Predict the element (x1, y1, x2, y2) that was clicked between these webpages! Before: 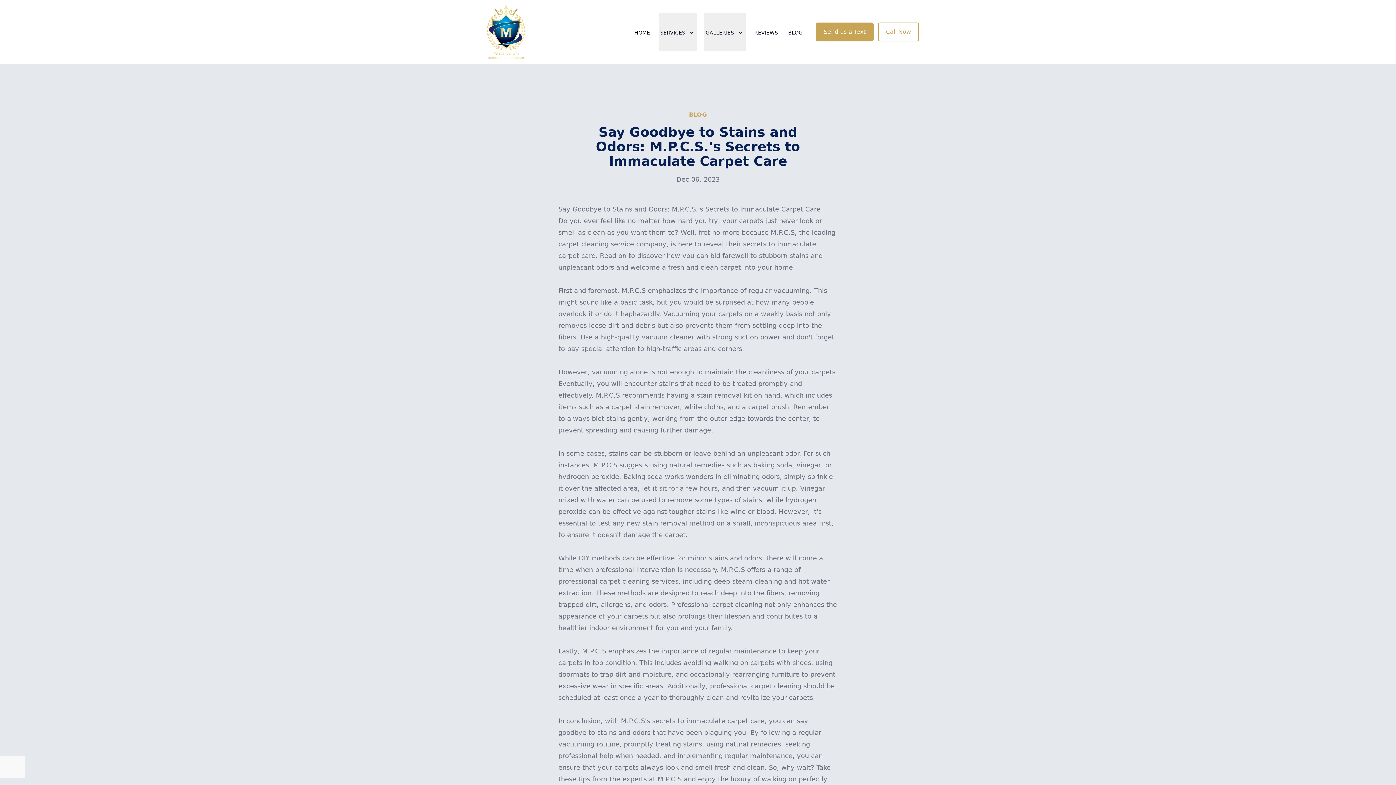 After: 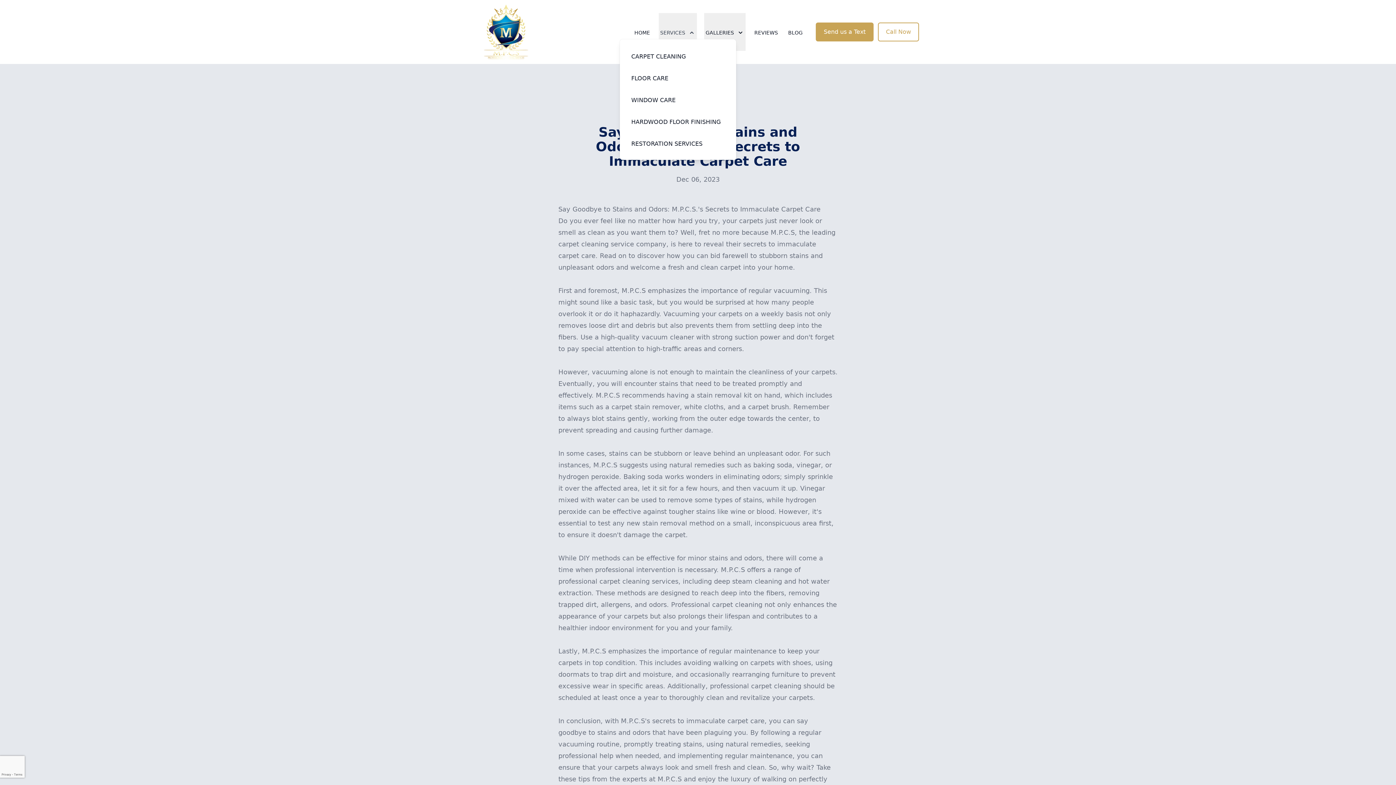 Action: label: SERVICES bbox: (658, 13, 697, 50)